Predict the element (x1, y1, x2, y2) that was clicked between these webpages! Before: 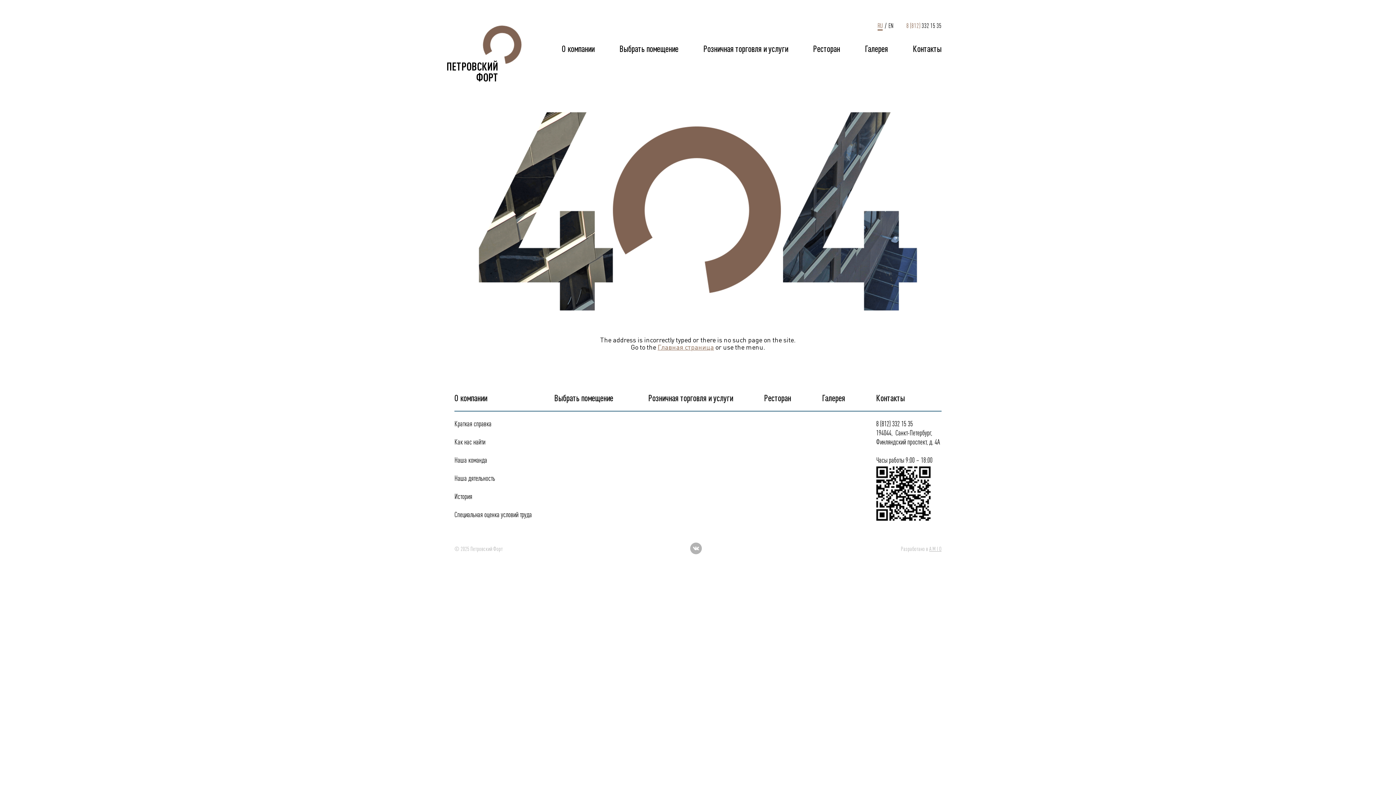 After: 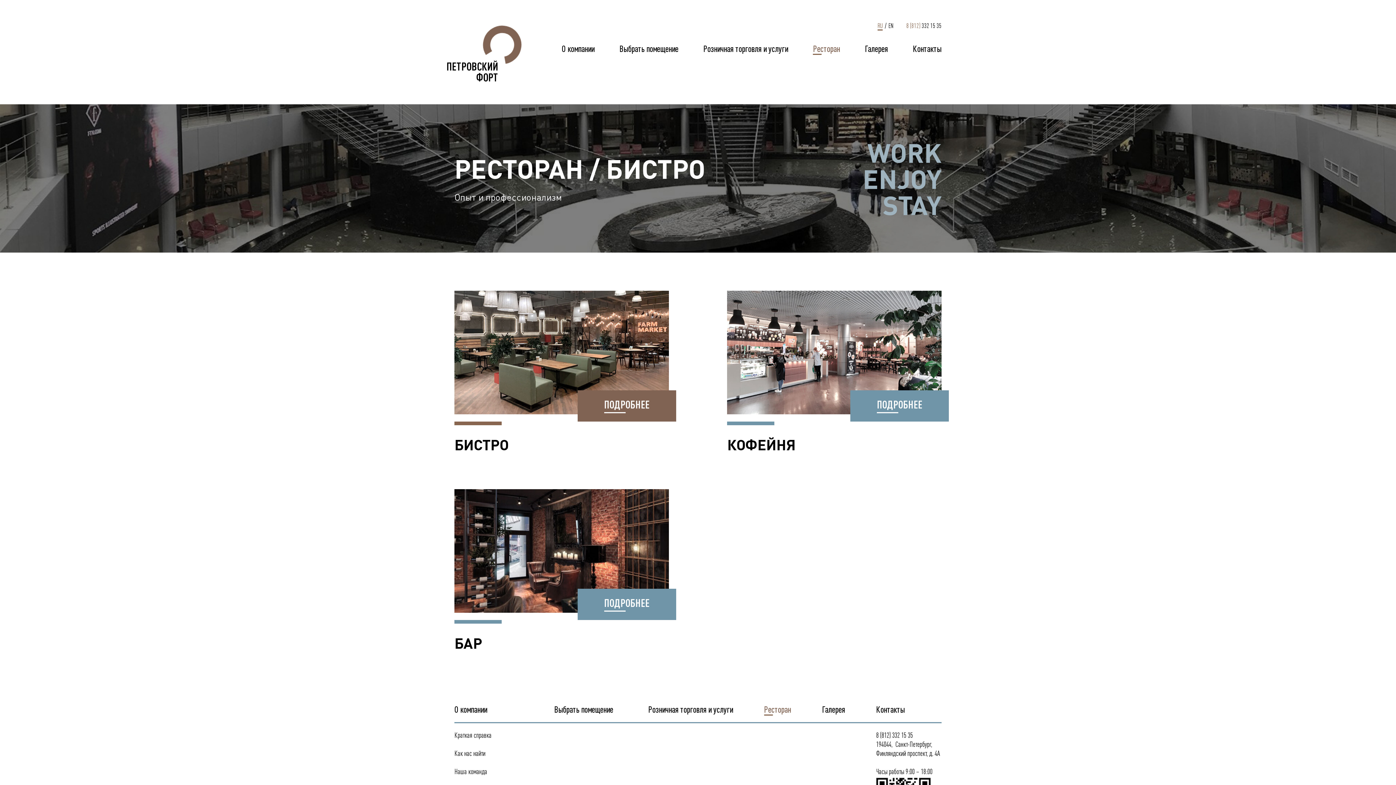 Action: label: Ресторан bbox: (813, 43, 840, 53)